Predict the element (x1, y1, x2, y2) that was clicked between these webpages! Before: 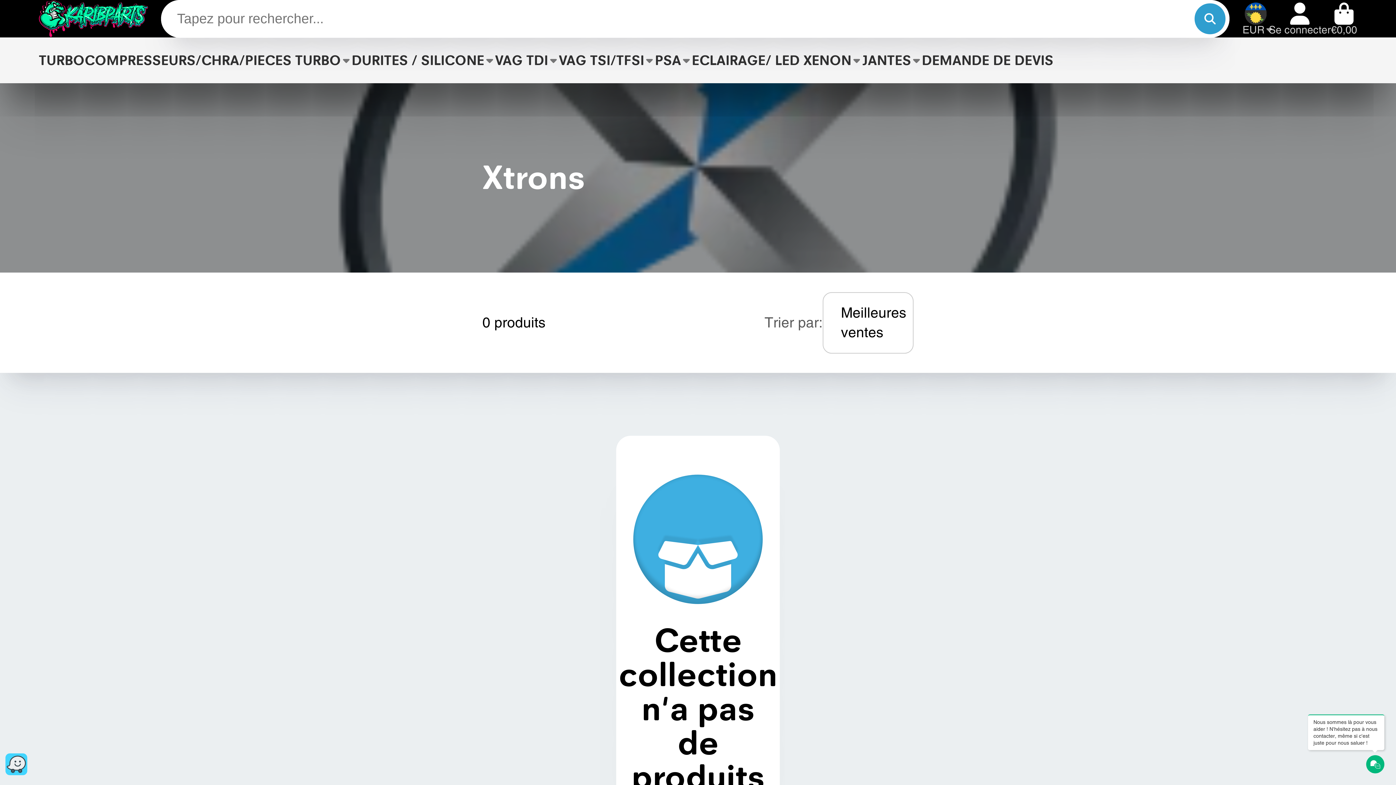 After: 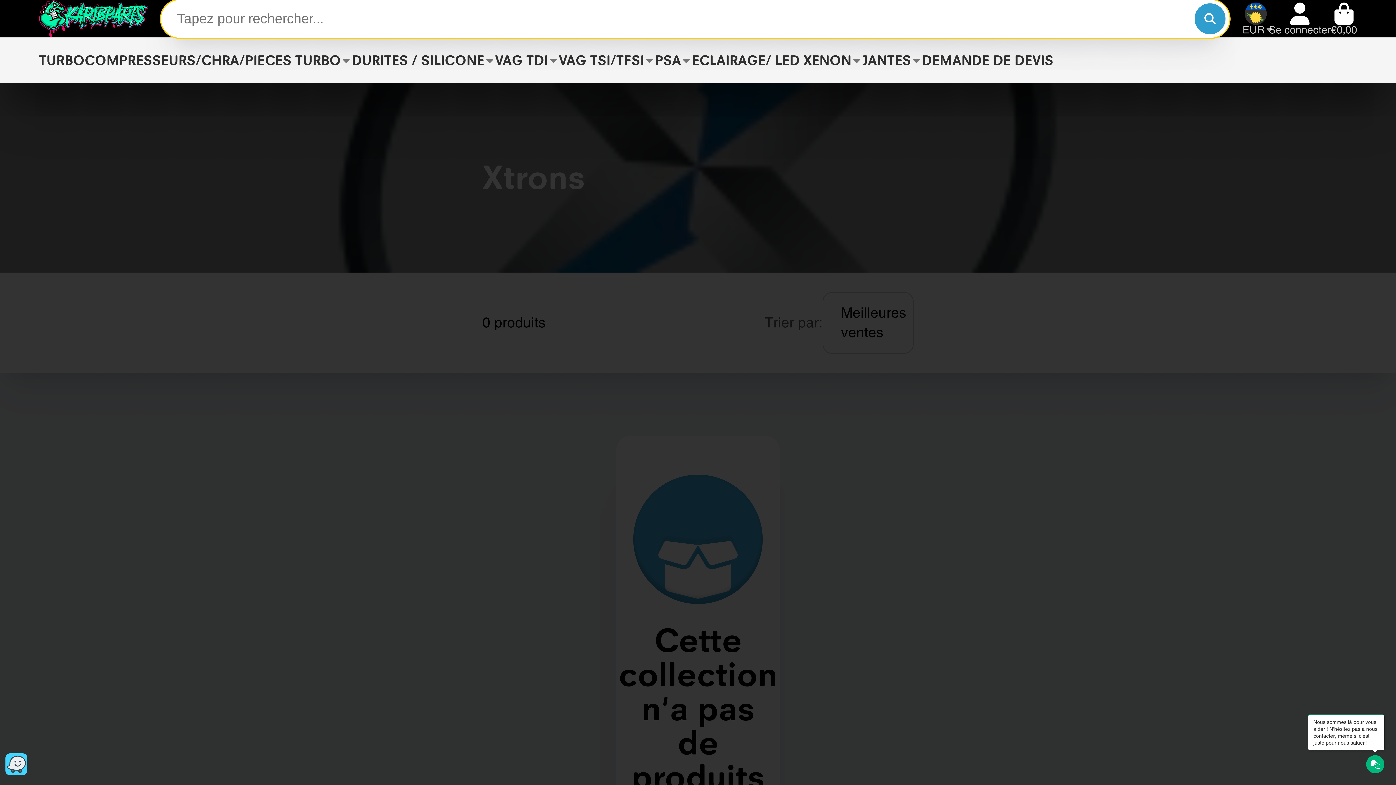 Action: bbox: (1194, 3, 1225, 34) label: Rechercher